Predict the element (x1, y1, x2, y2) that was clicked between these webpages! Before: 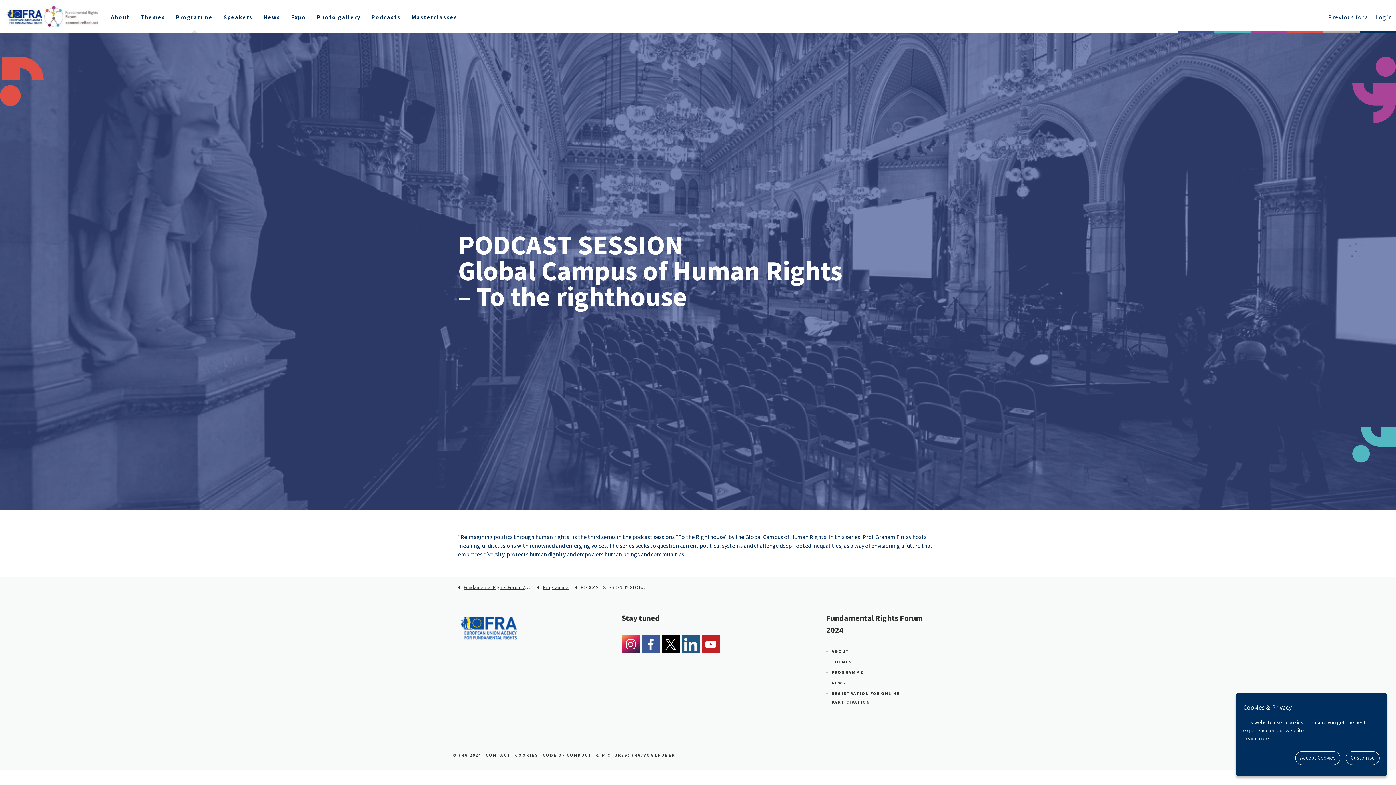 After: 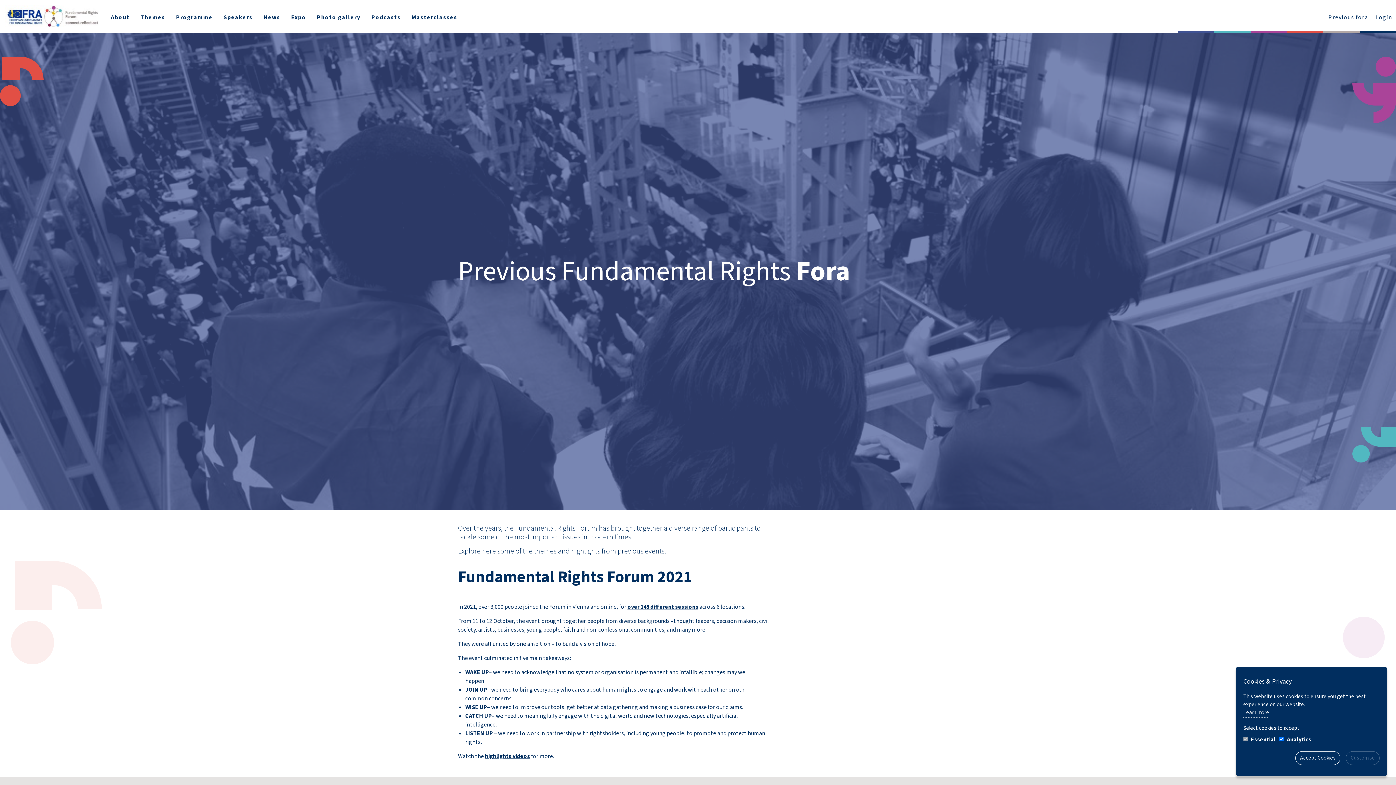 Action: bbox: (1325, 0, 1372, 32) label: Previous fora